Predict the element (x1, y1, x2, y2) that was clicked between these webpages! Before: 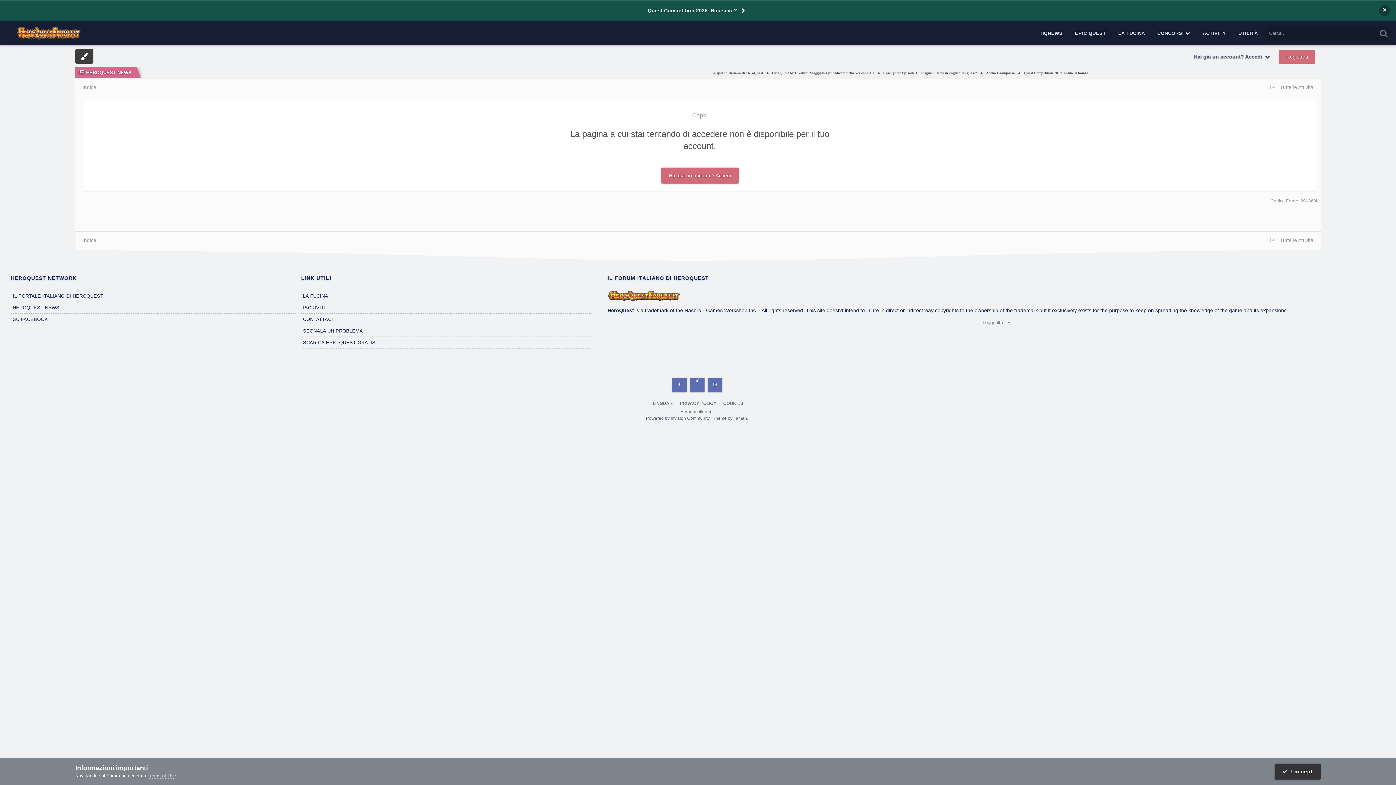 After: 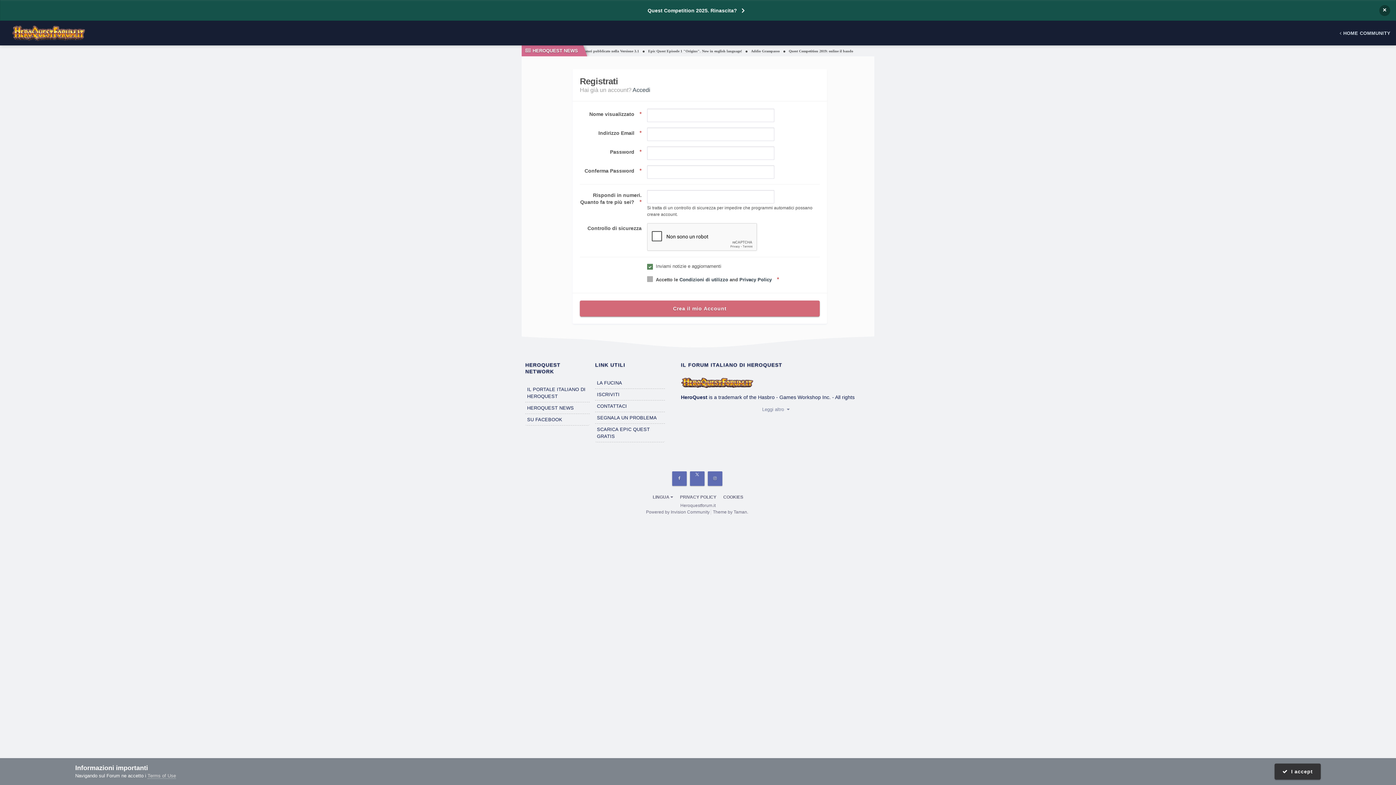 Action: label: Registrati bbox: (1279, 49, 1315, 63)